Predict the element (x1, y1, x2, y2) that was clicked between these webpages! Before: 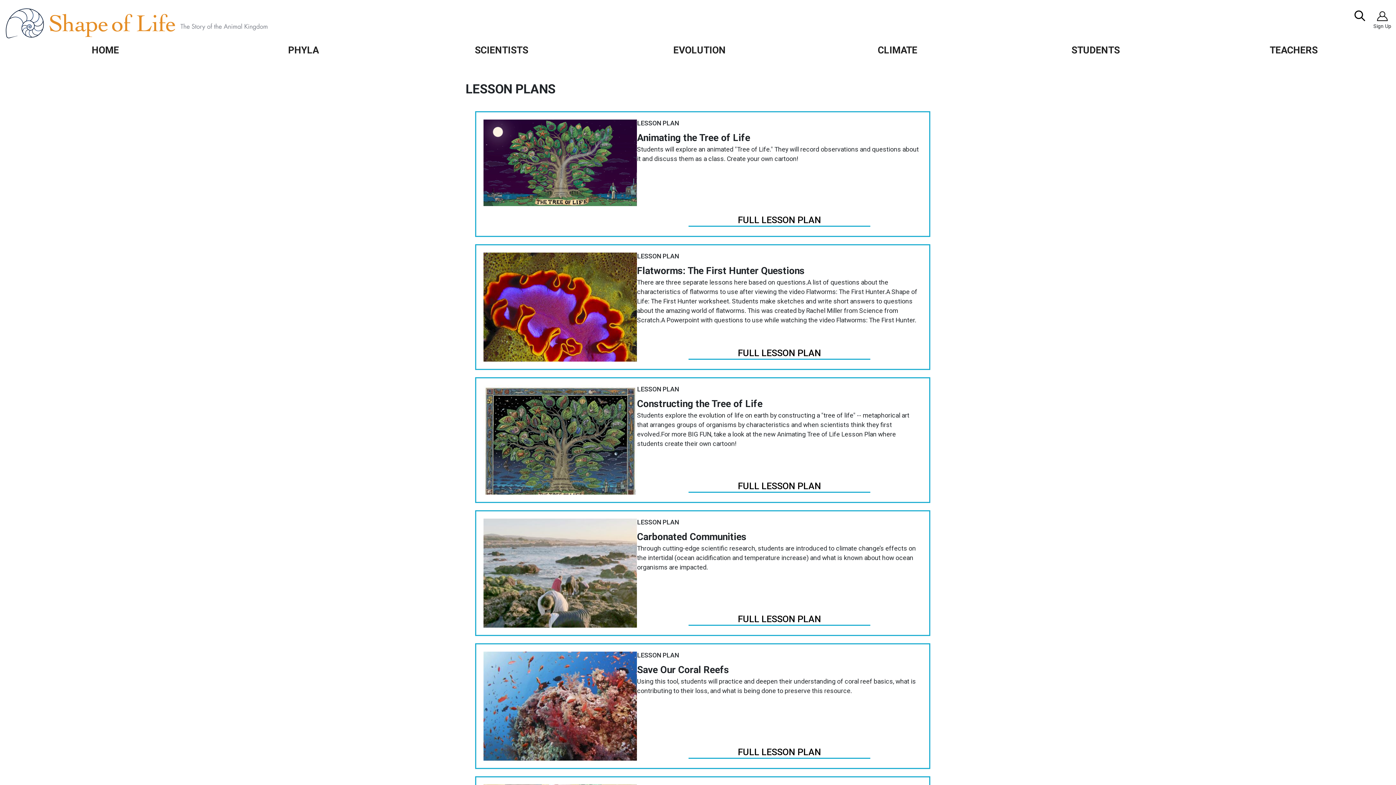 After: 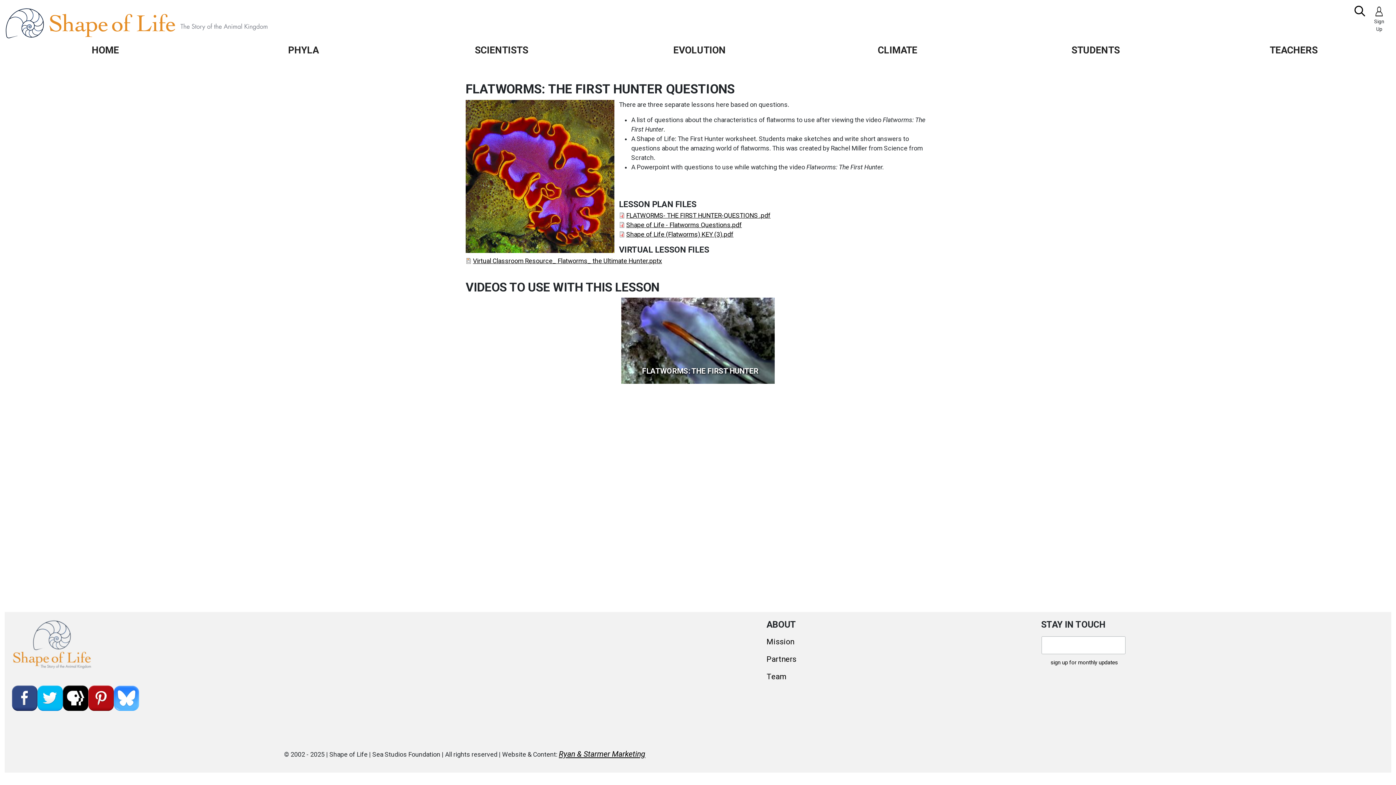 Action: bbox: (737, 347, 821, 358) label: FULL LESSON PLAN